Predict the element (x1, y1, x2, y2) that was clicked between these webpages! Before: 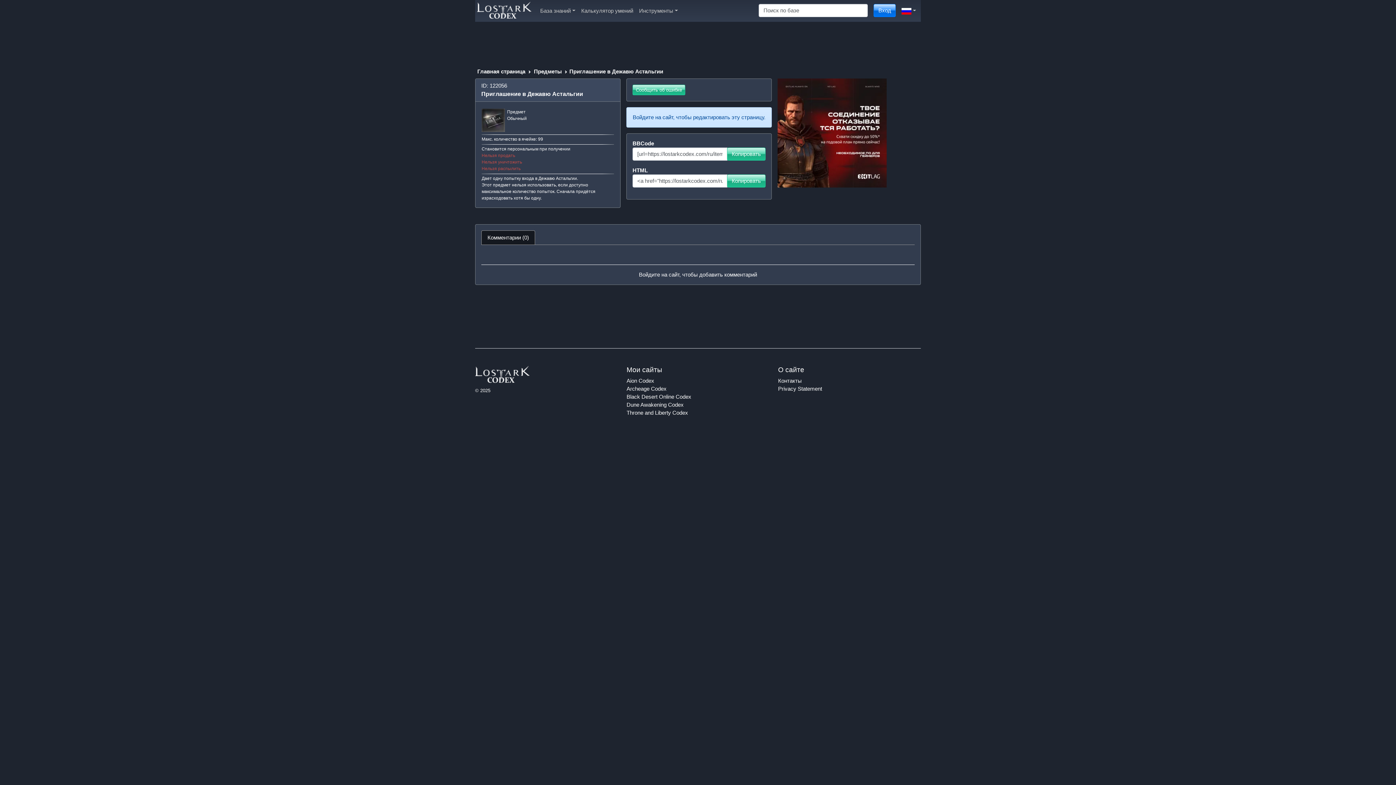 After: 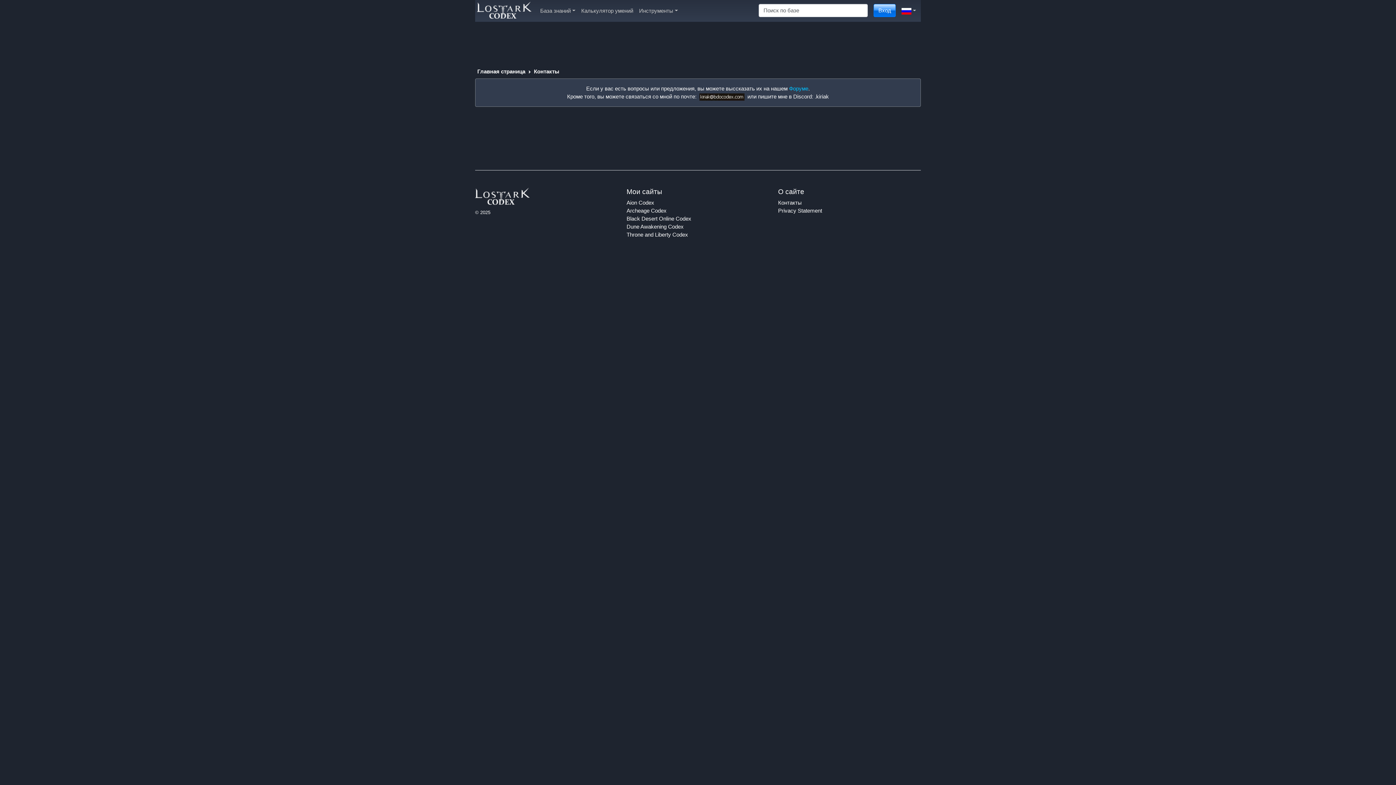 Action: bbox: (778, 377, 801, 384) label: Контакты